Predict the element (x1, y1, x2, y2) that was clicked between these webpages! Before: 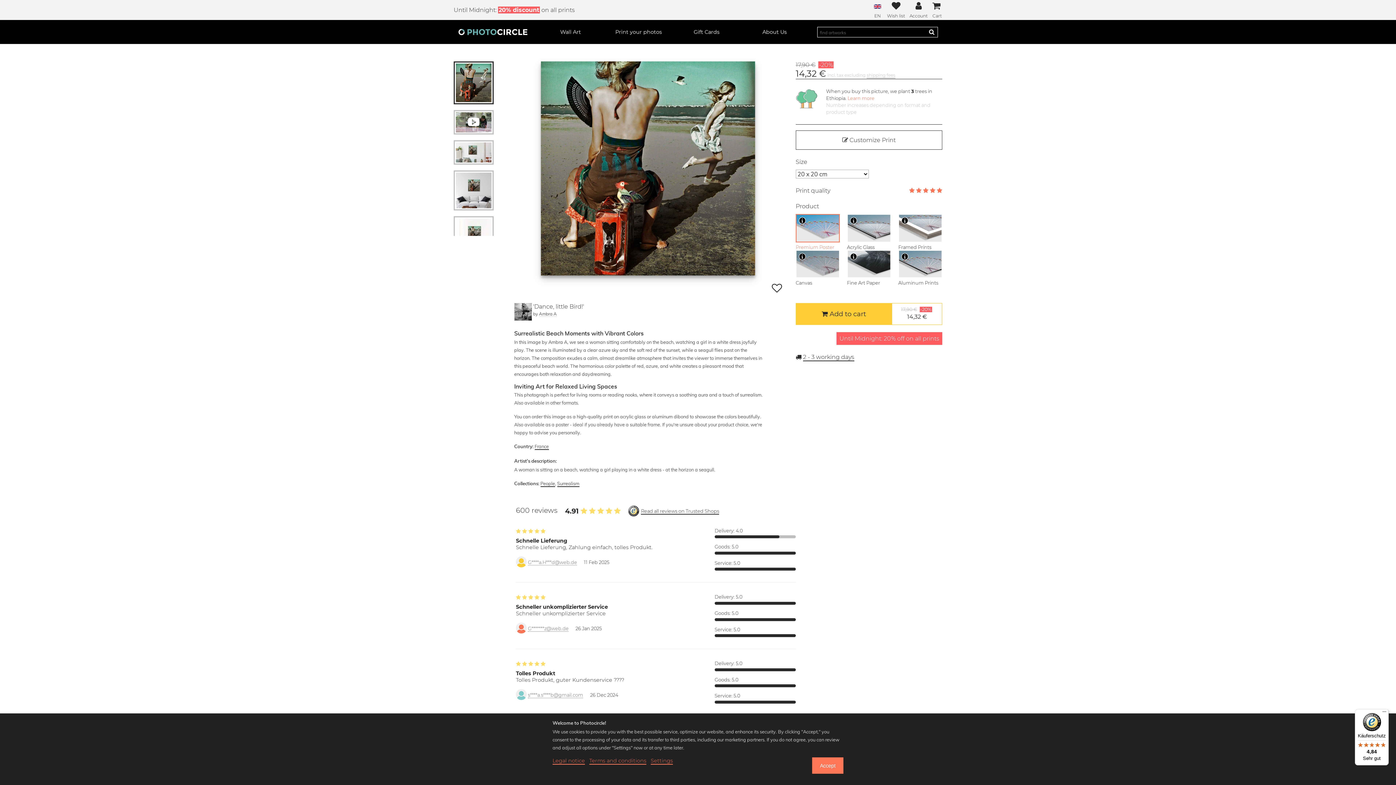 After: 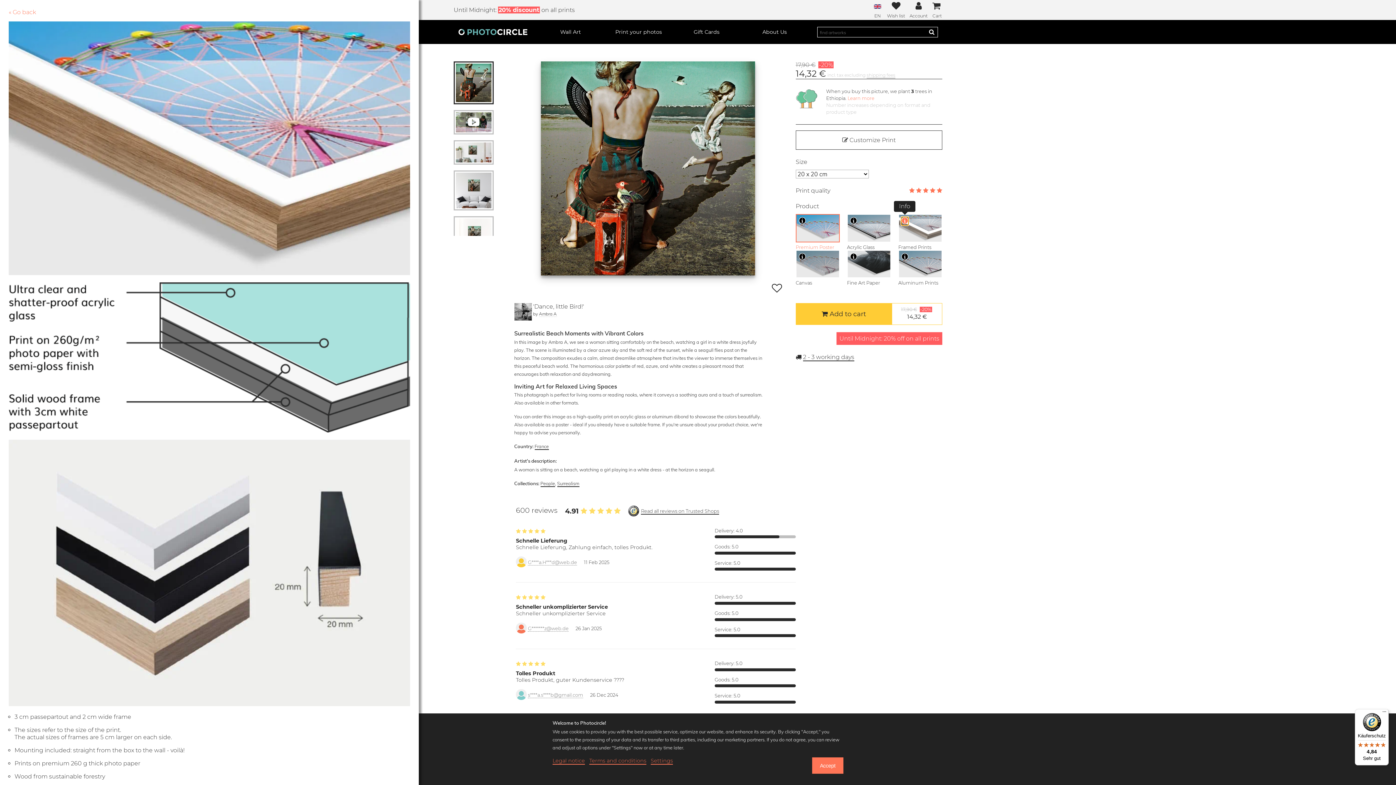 Action: label: Info bbox: (901, 217, 908, 224)